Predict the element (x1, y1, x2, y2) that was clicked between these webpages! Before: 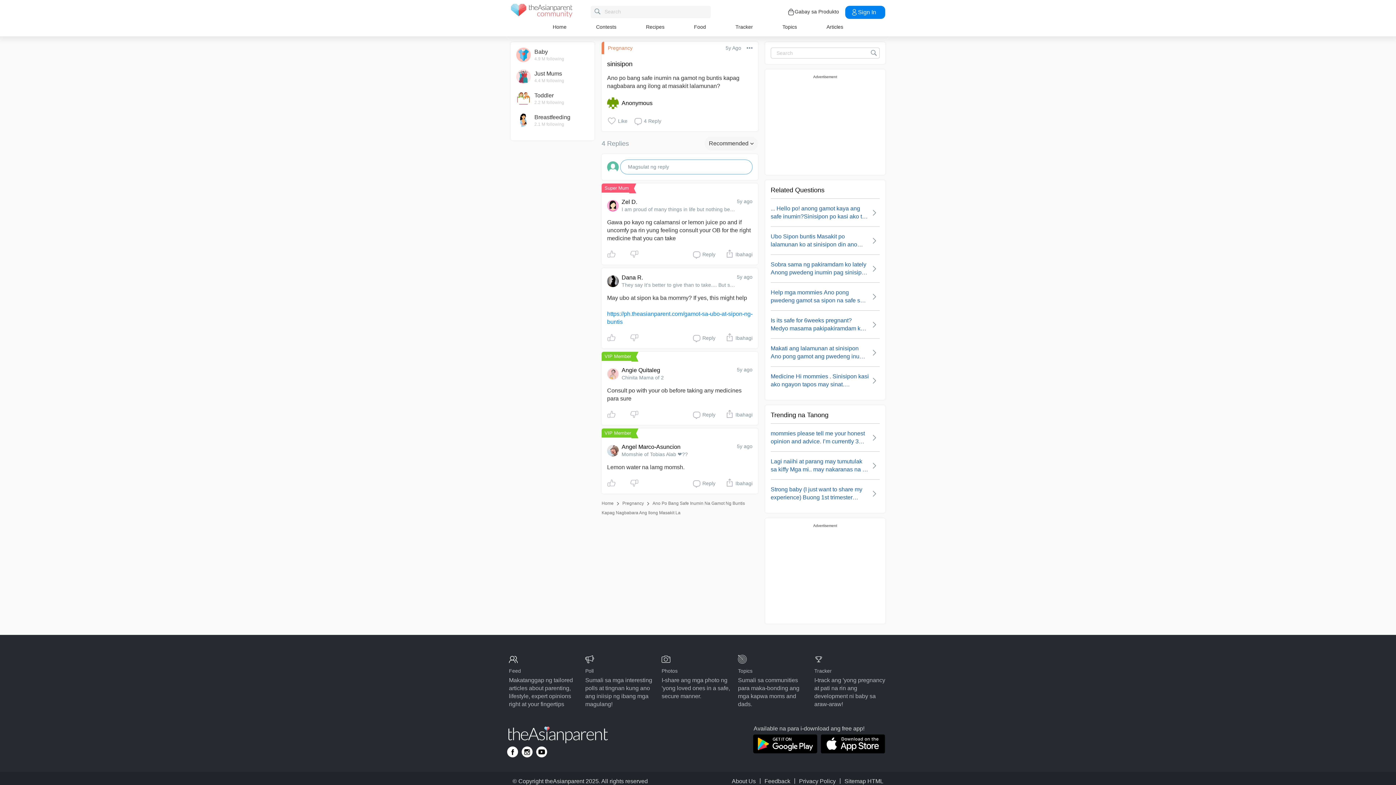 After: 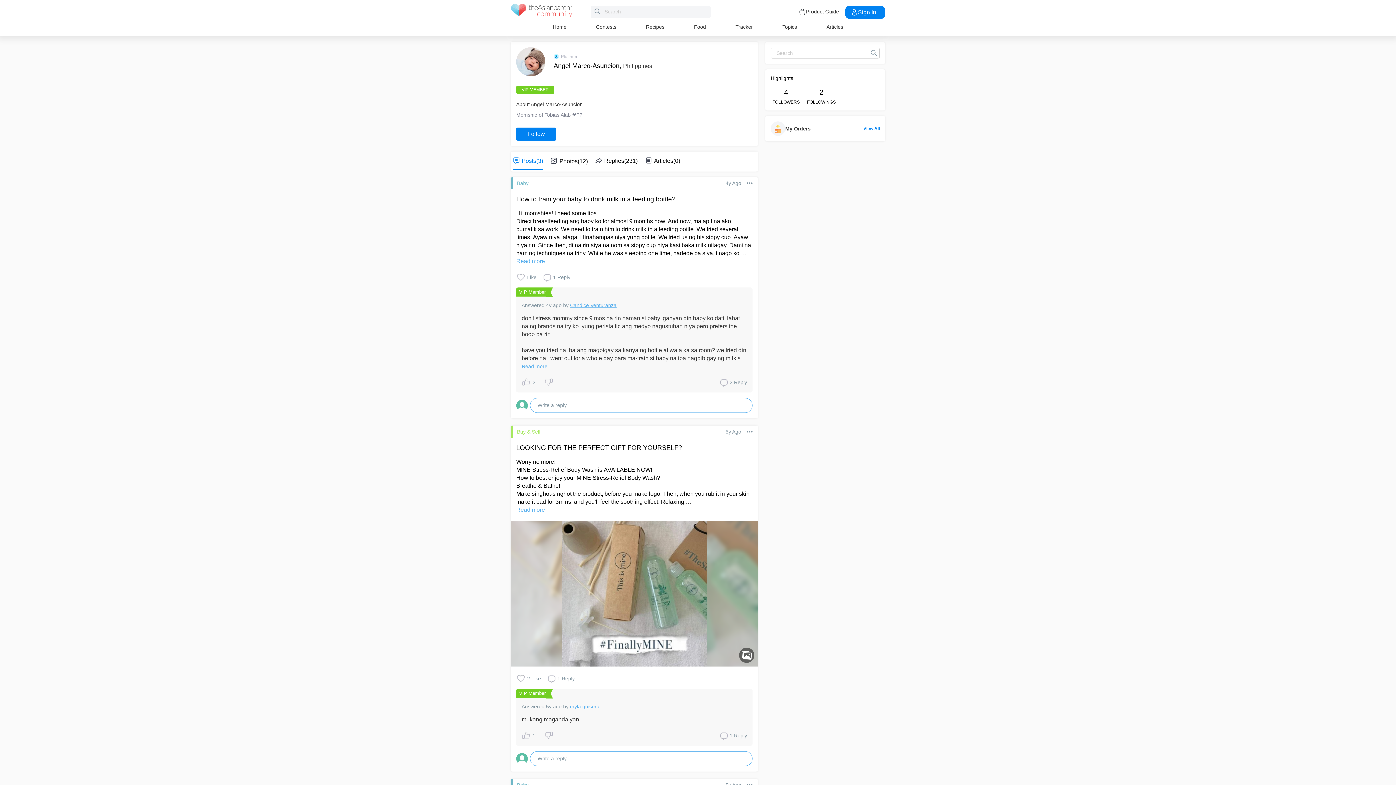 Action: label: Angel Marco-Asuncion

Momshie of Tobias Alab ❤?? bbox: (607, 443, 737, 458)